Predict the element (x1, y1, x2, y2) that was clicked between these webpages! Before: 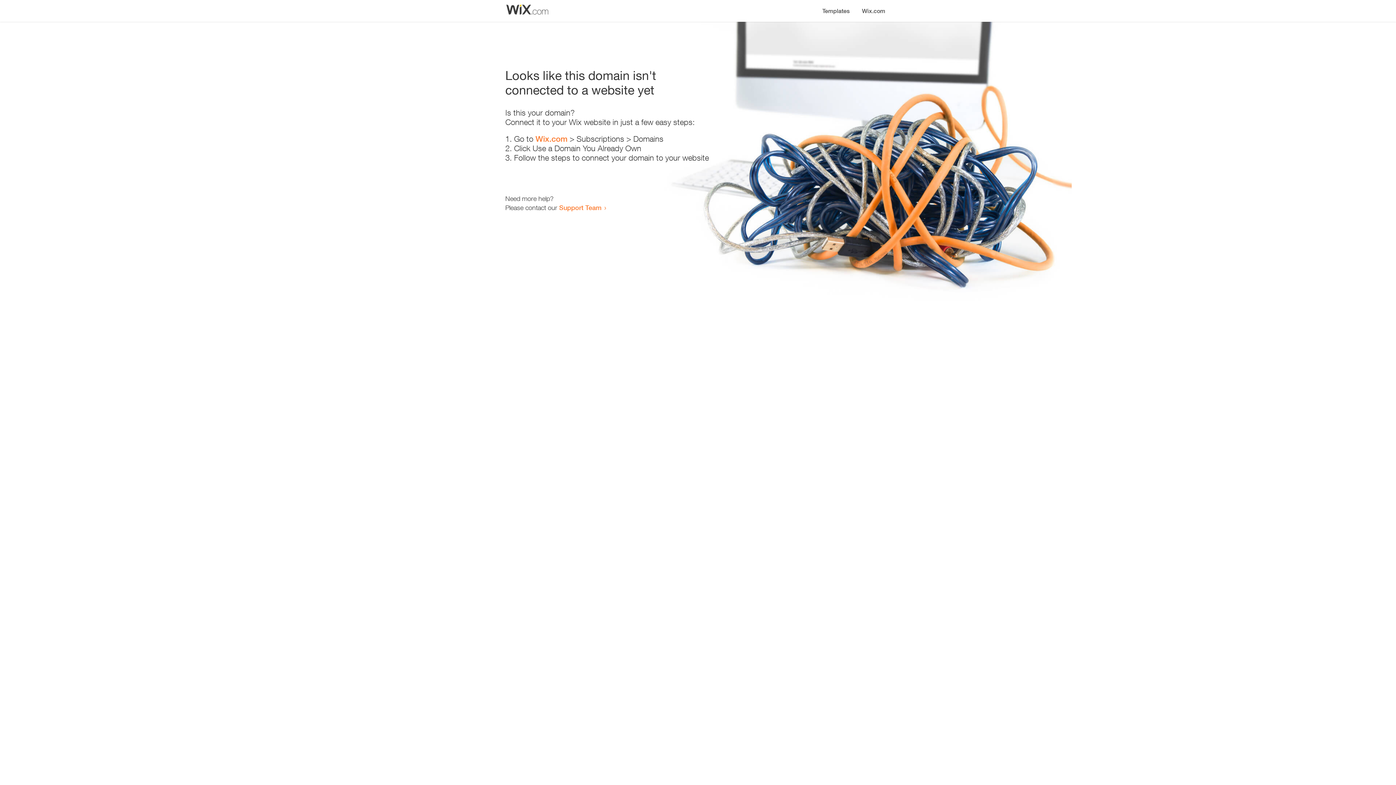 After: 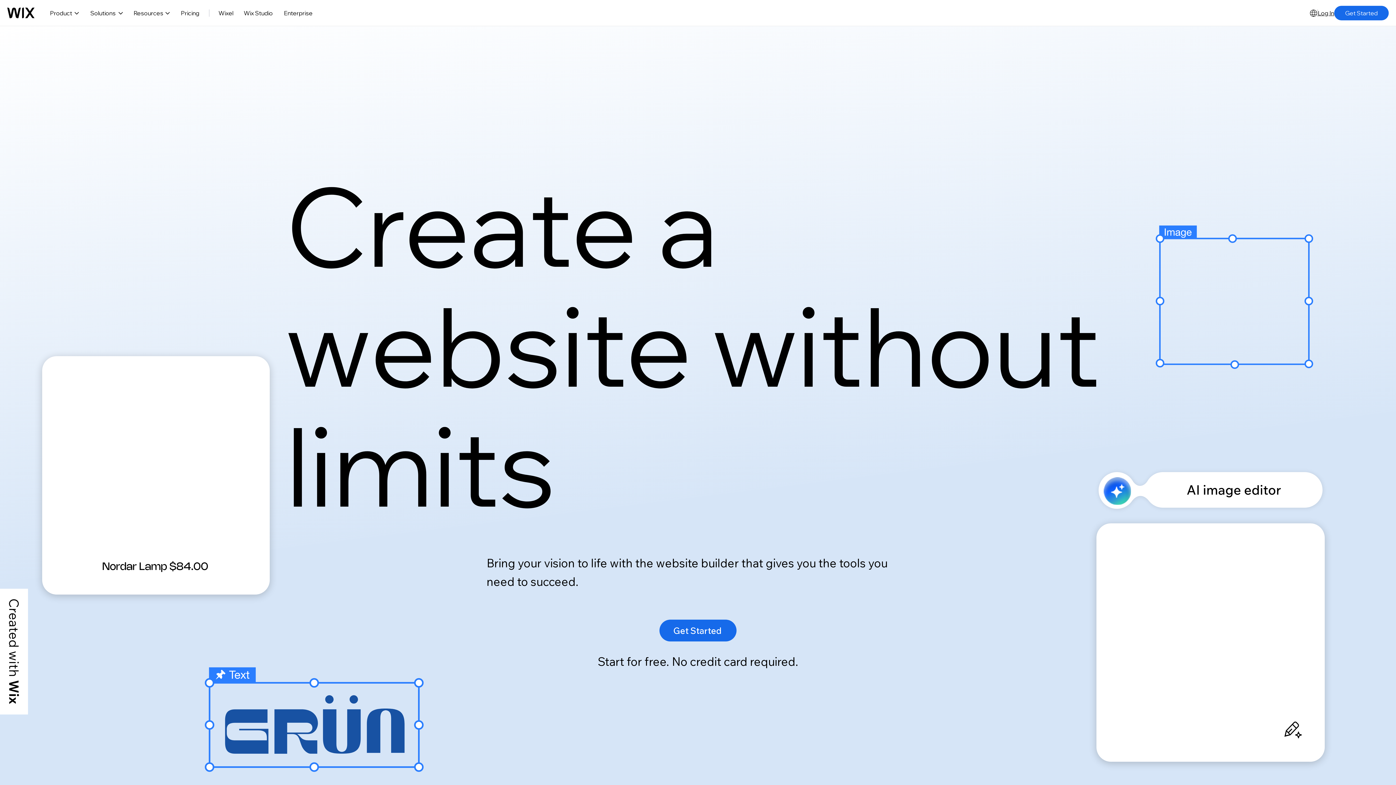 Action: bbox: (856, 0, 890, 14) label: Wix.com